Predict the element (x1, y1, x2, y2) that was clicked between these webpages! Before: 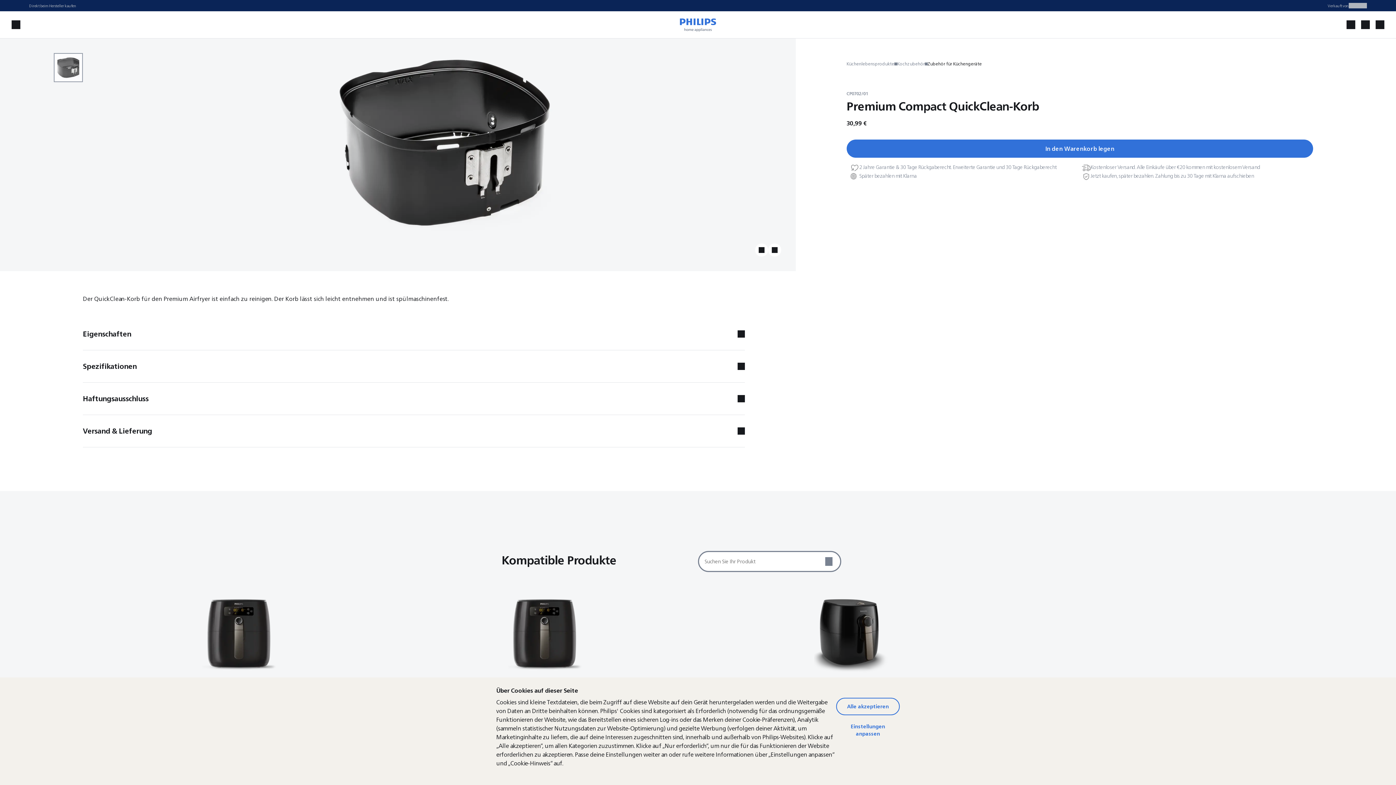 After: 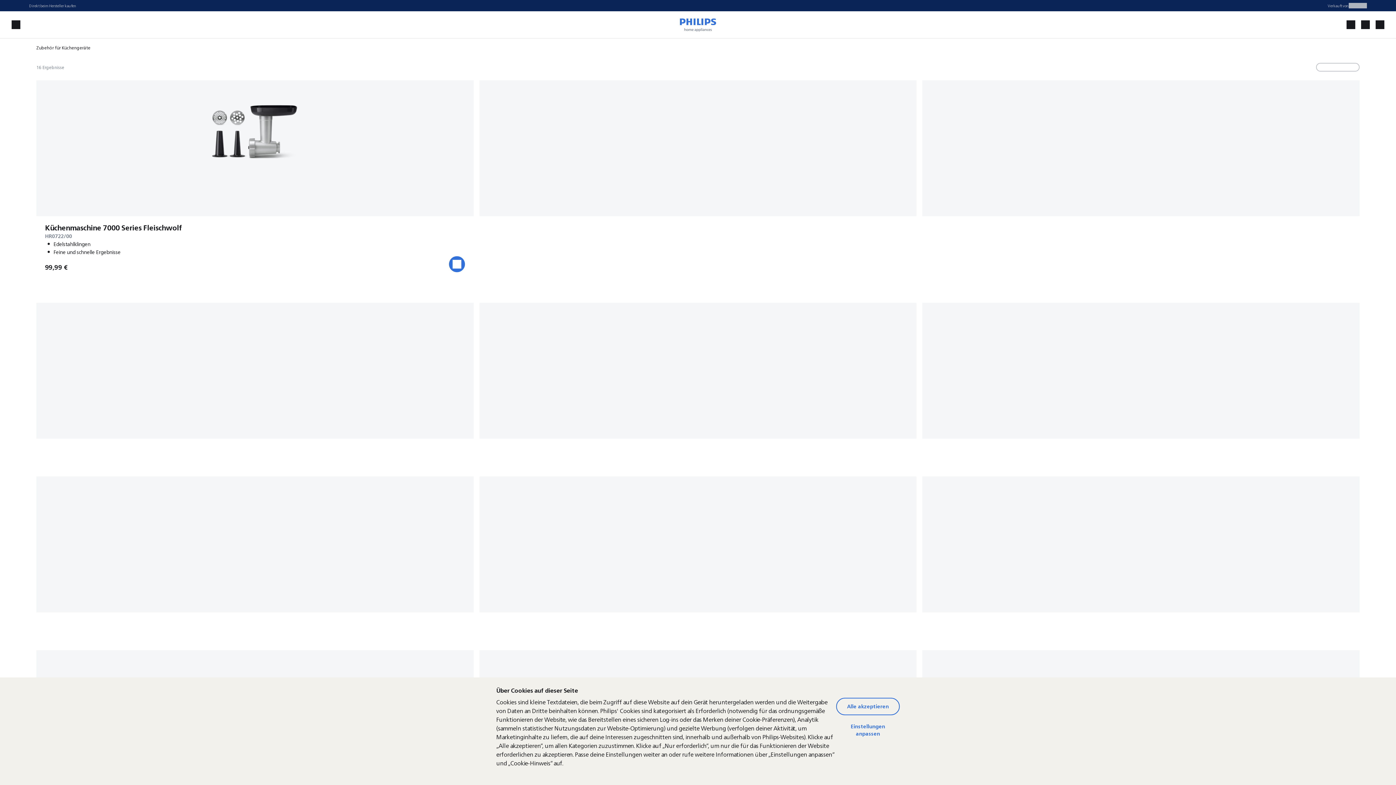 Action: bbox: (927, 60, 982, 67) label: Zubehör für Küchengeräte